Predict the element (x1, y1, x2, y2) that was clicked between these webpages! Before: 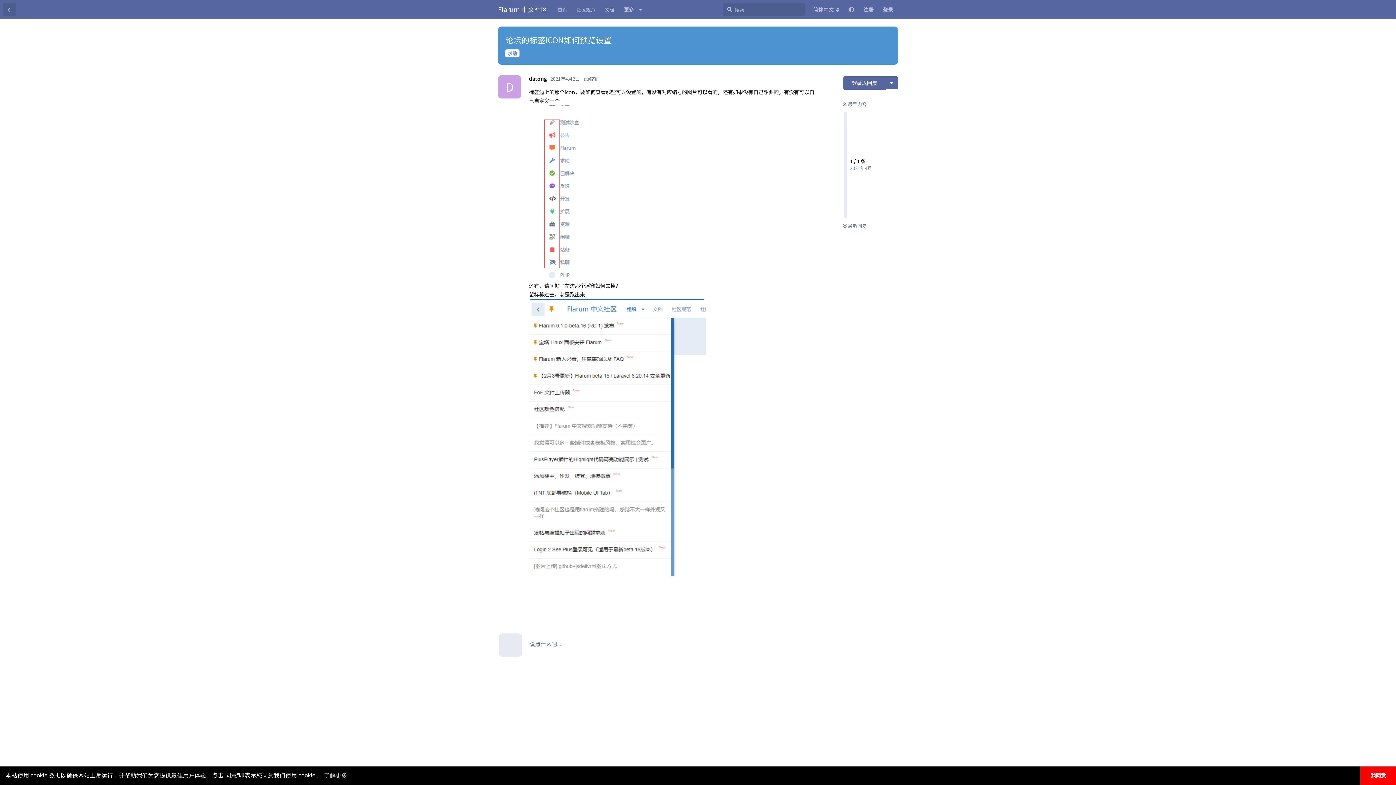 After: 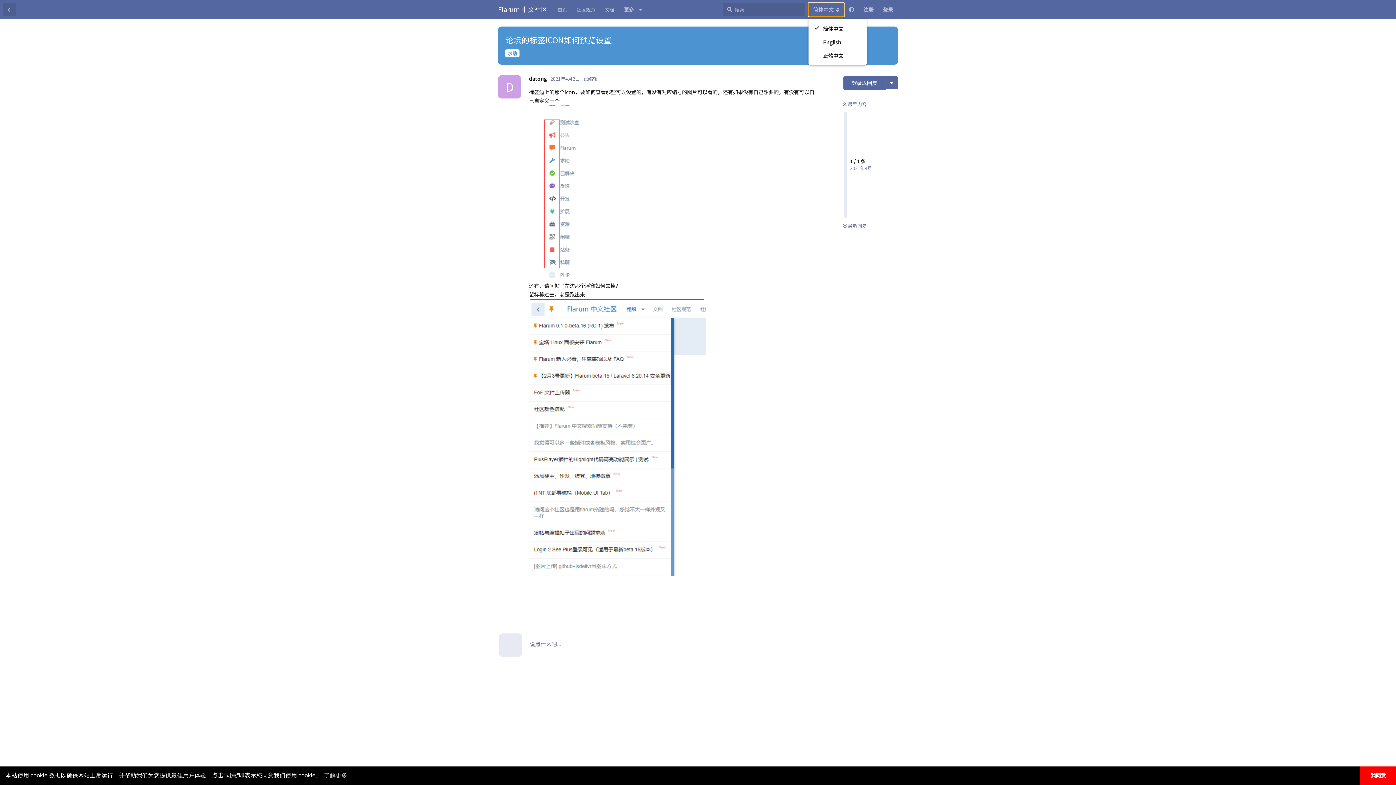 Action: label: 更改论坛语言 bbox: (808, 2, 844, 16)